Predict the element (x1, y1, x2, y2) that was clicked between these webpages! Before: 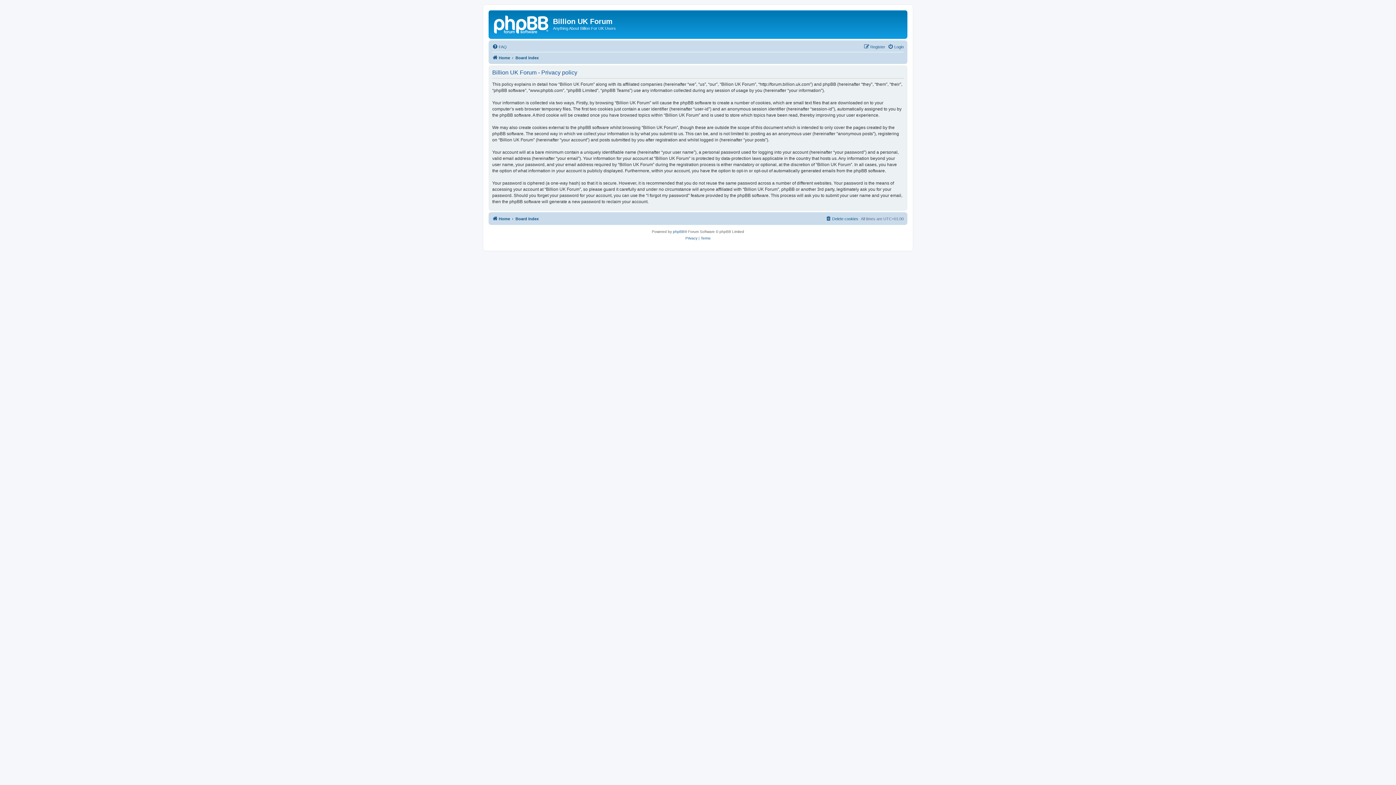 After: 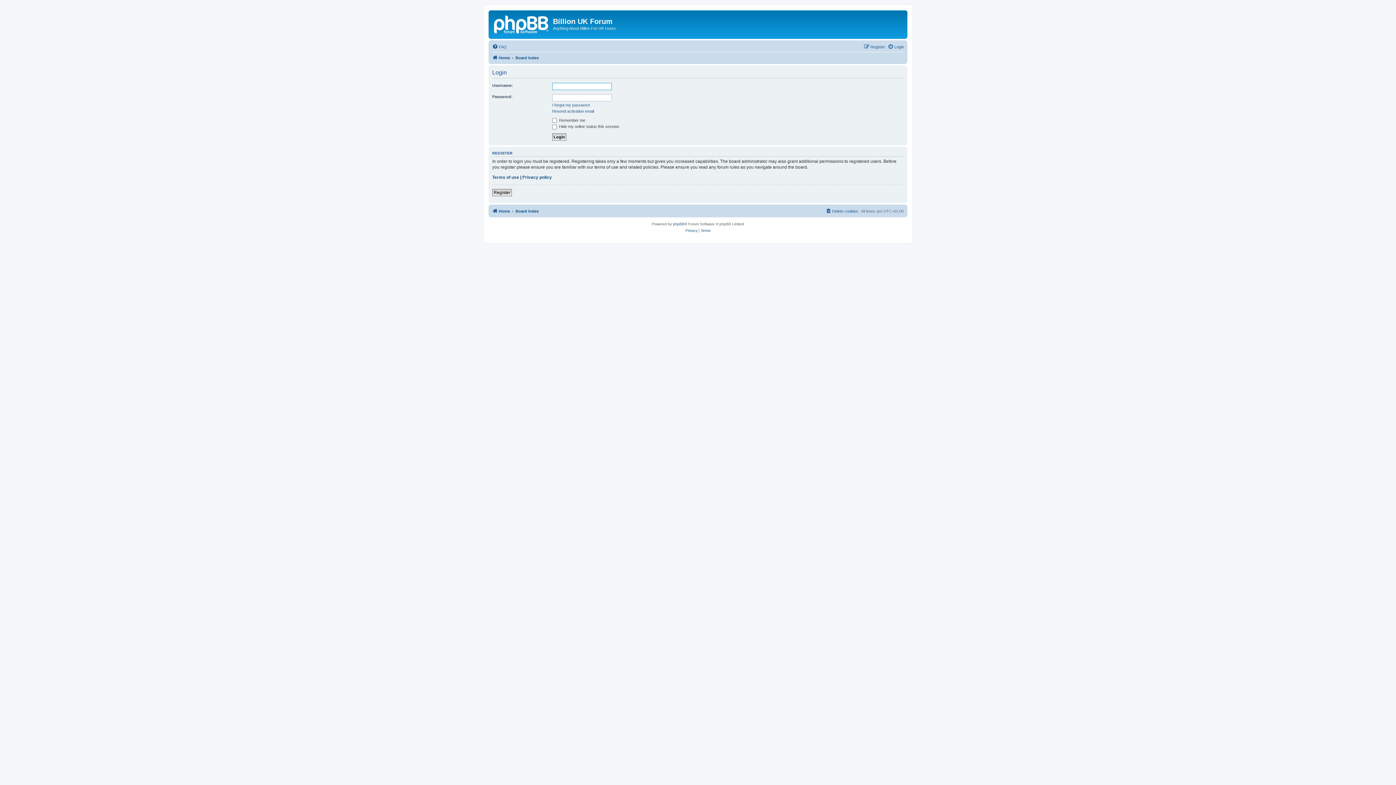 Action: bbox: (888, 42, 904, 51) label: Login